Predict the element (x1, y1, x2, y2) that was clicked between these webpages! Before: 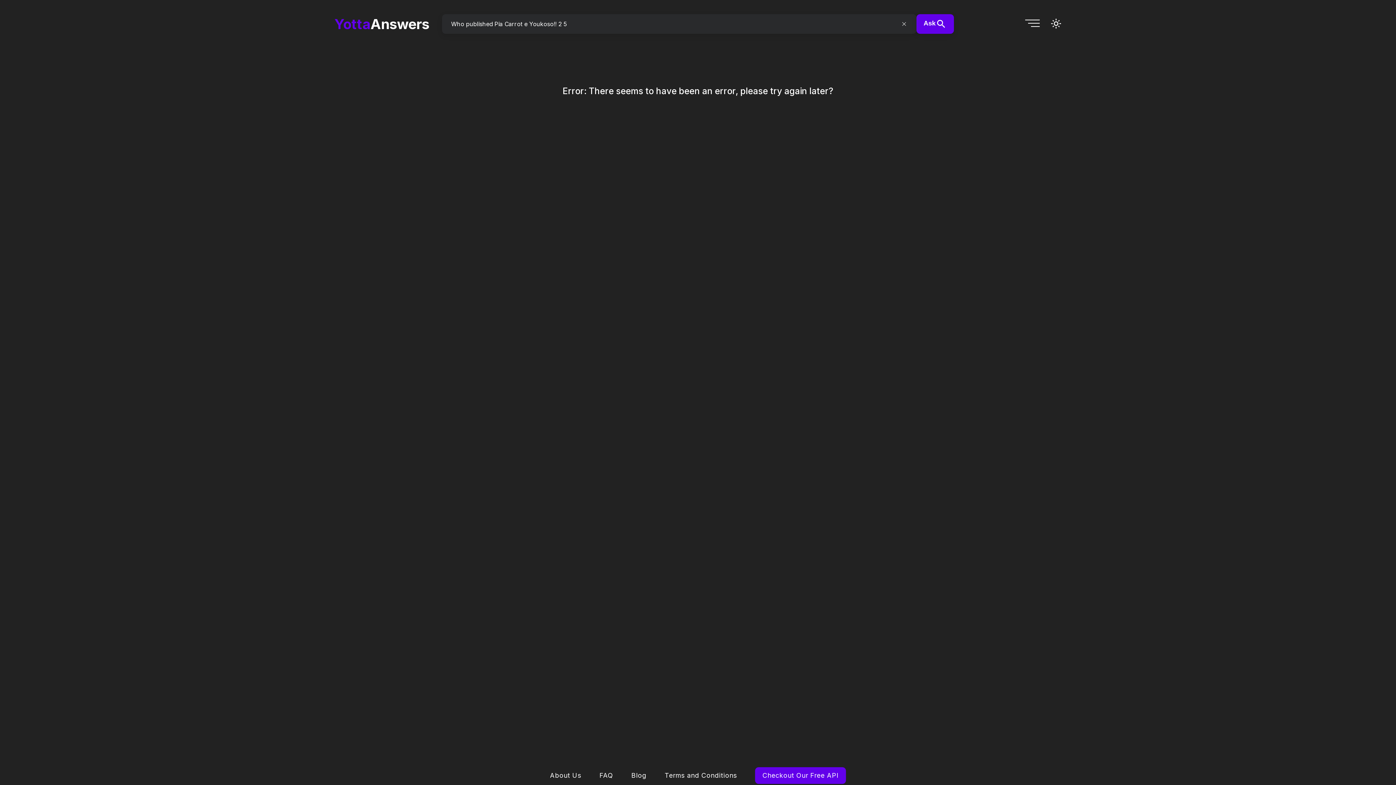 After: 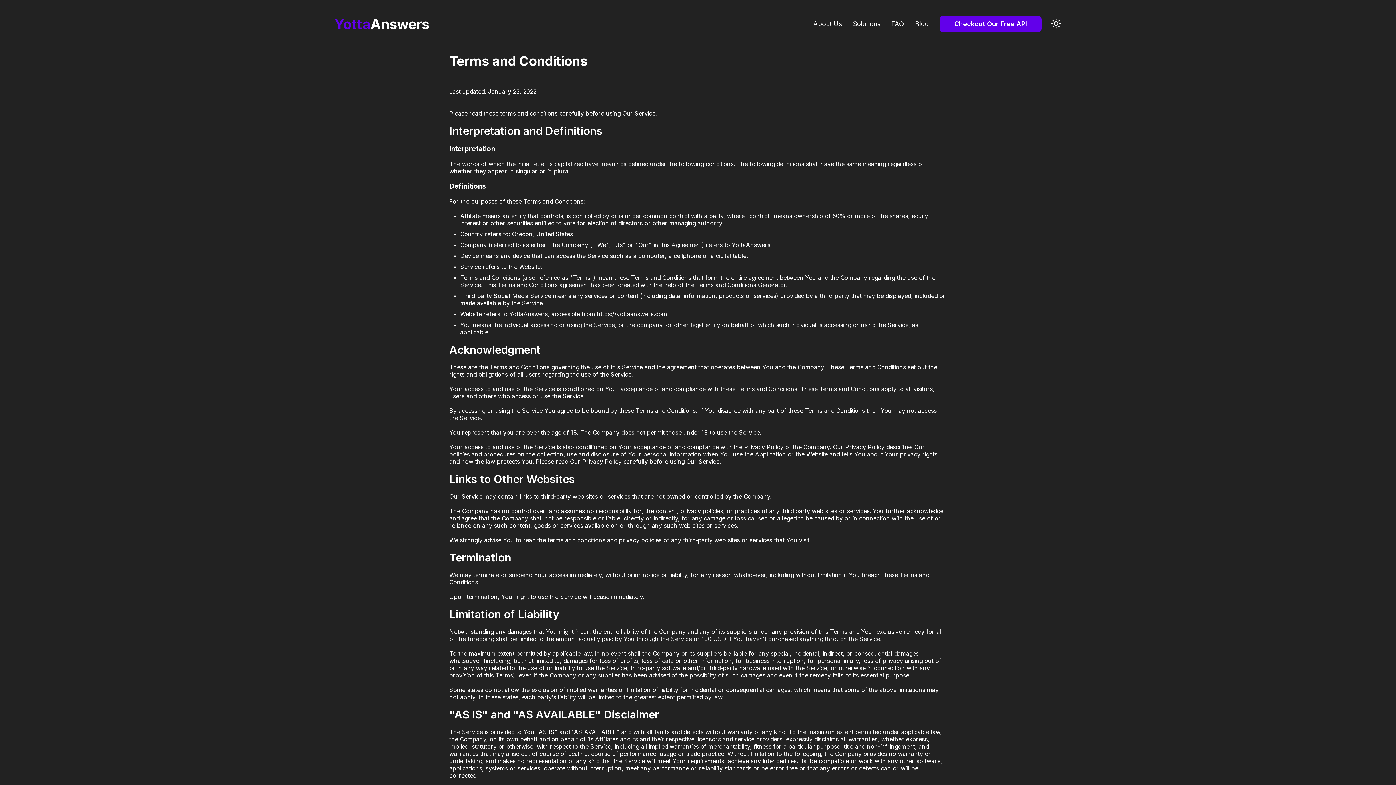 Action: label: Terms and Conditions bbox: (664, 767, 737, 784)